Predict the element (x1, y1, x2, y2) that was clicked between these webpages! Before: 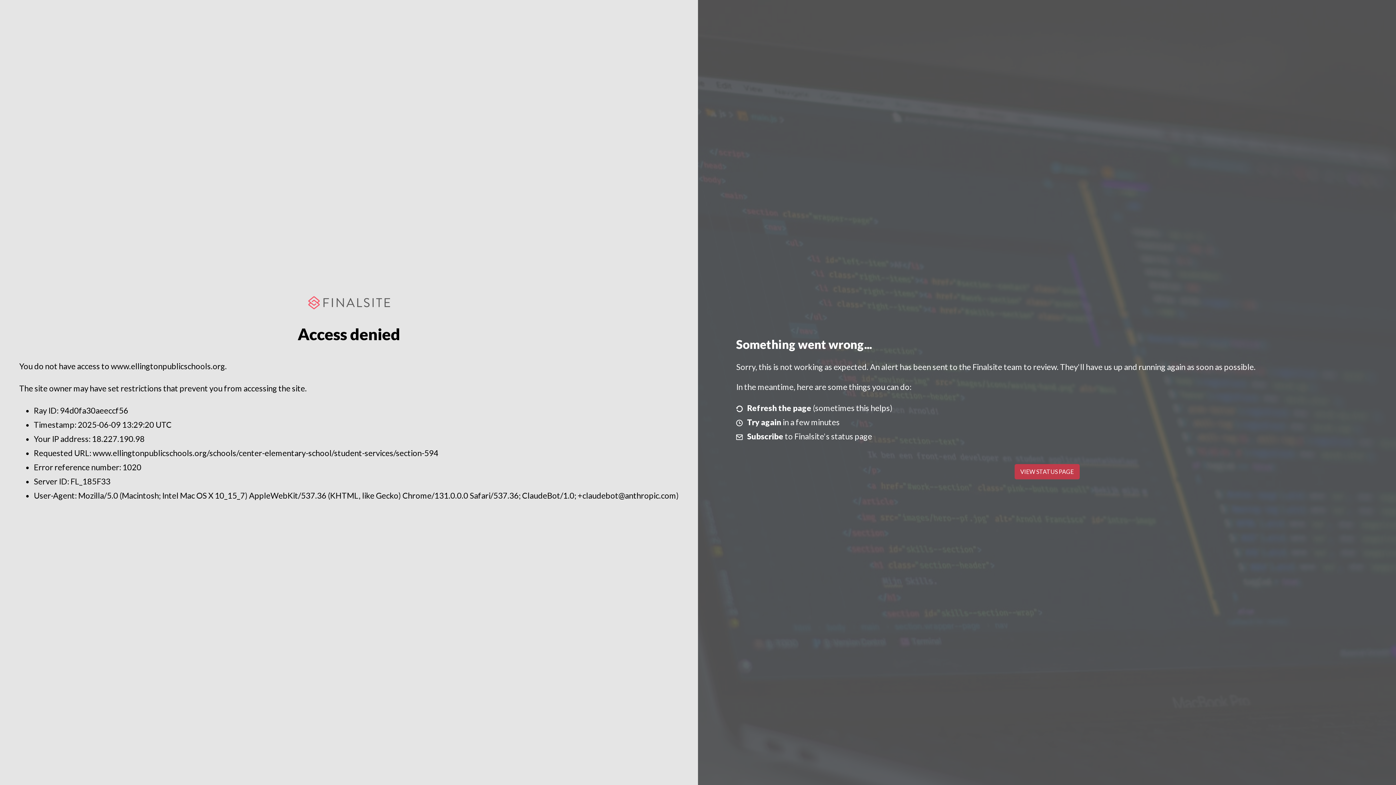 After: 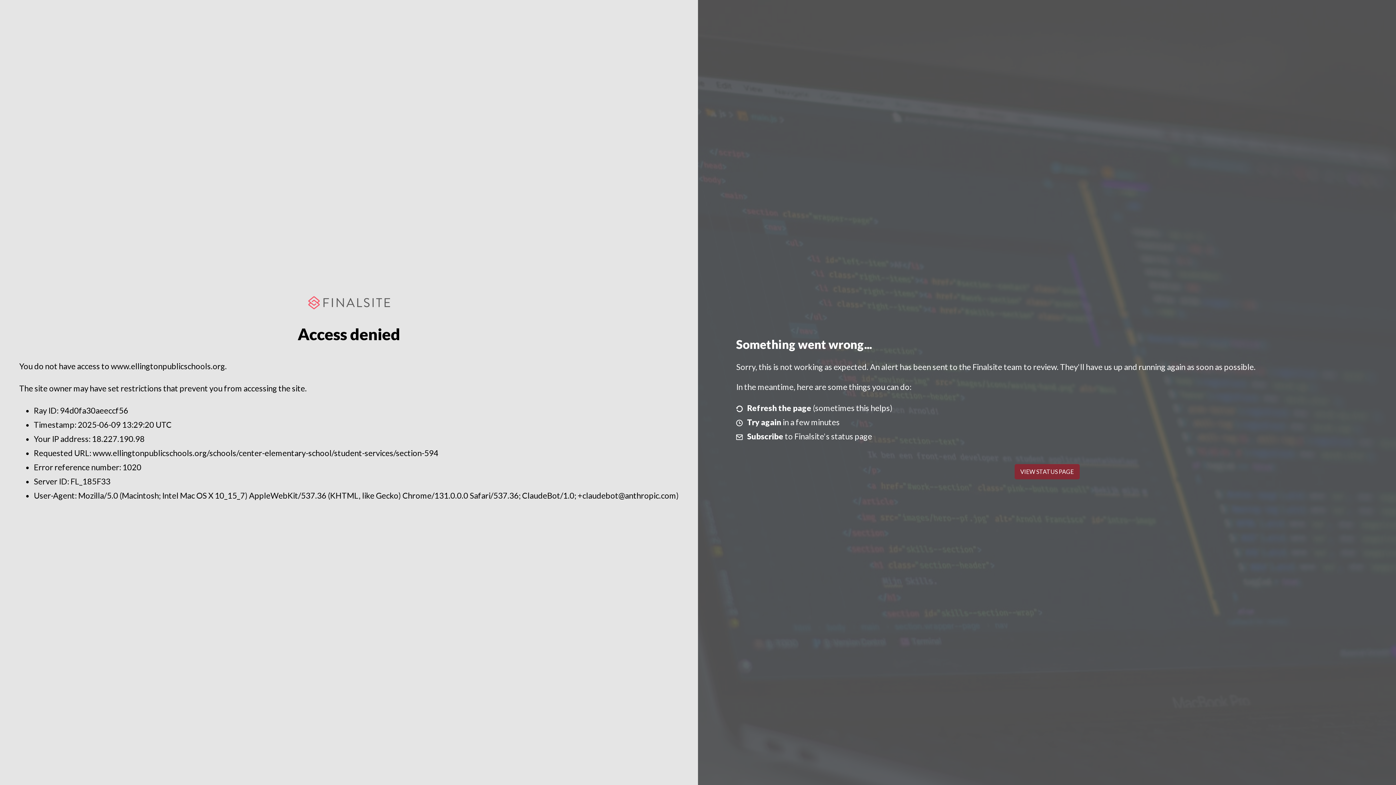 Action: bbox: (1014, 464, 1079, 479) label: VIEW STATUS PAGE